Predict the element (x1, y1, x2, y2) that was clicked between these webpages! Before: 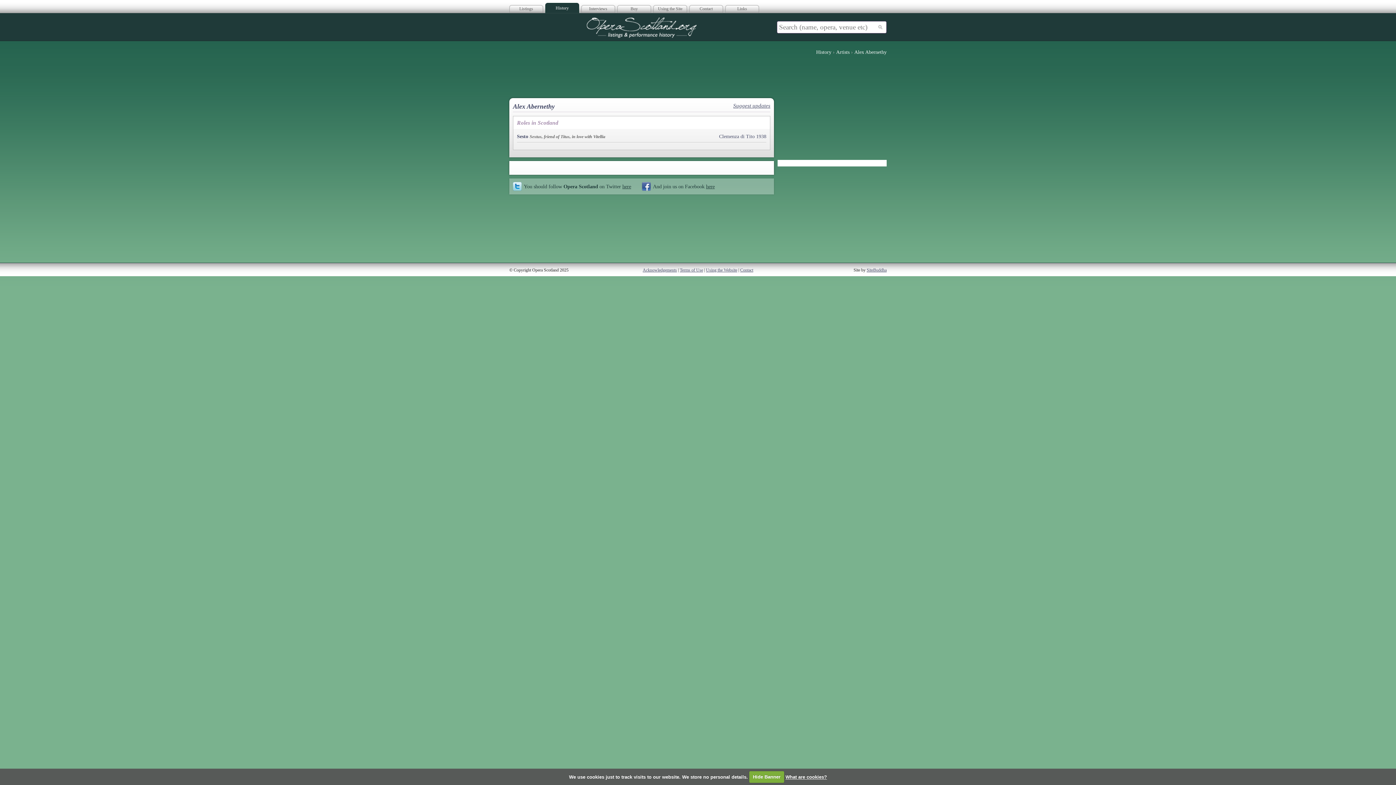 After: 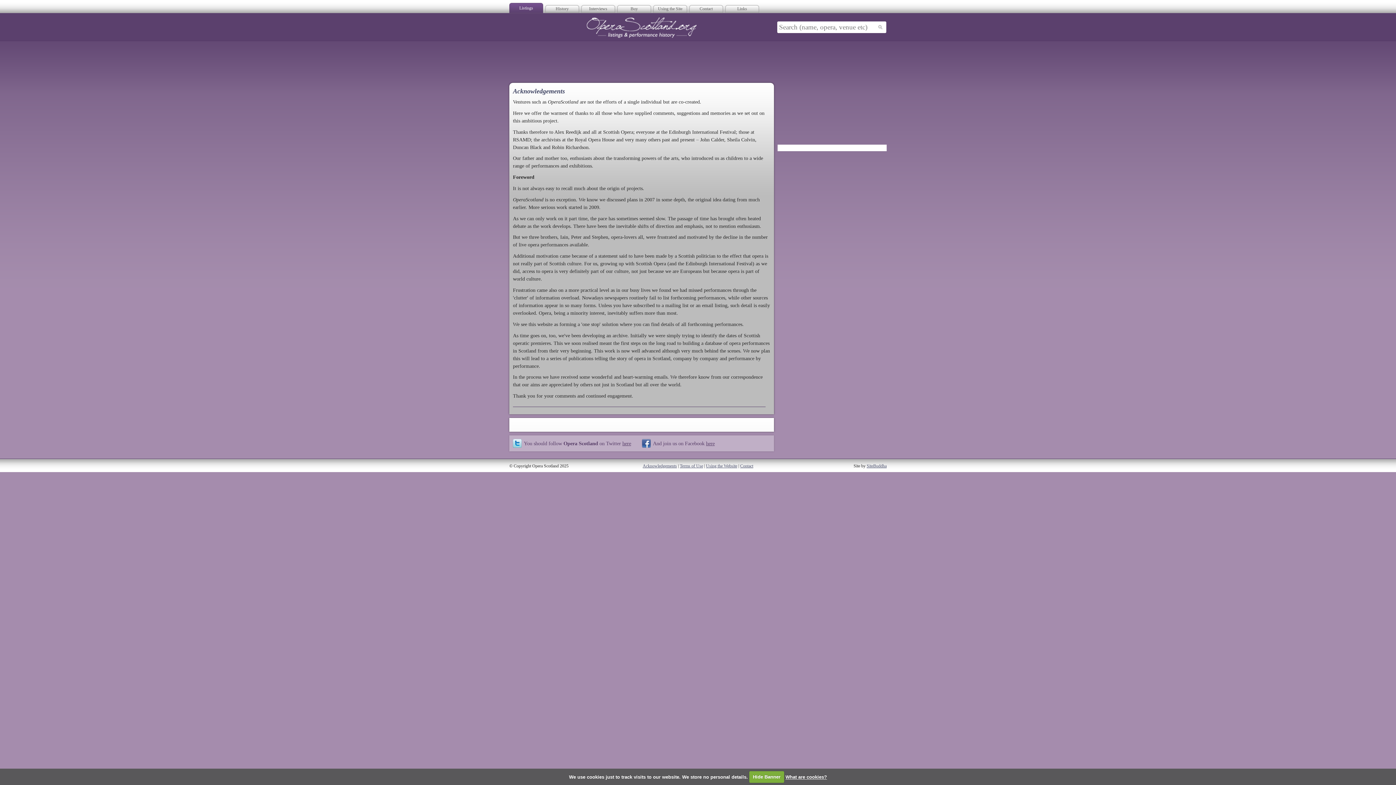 Action: label: Acknowledgements bbox: (642, 267, 677, 272)